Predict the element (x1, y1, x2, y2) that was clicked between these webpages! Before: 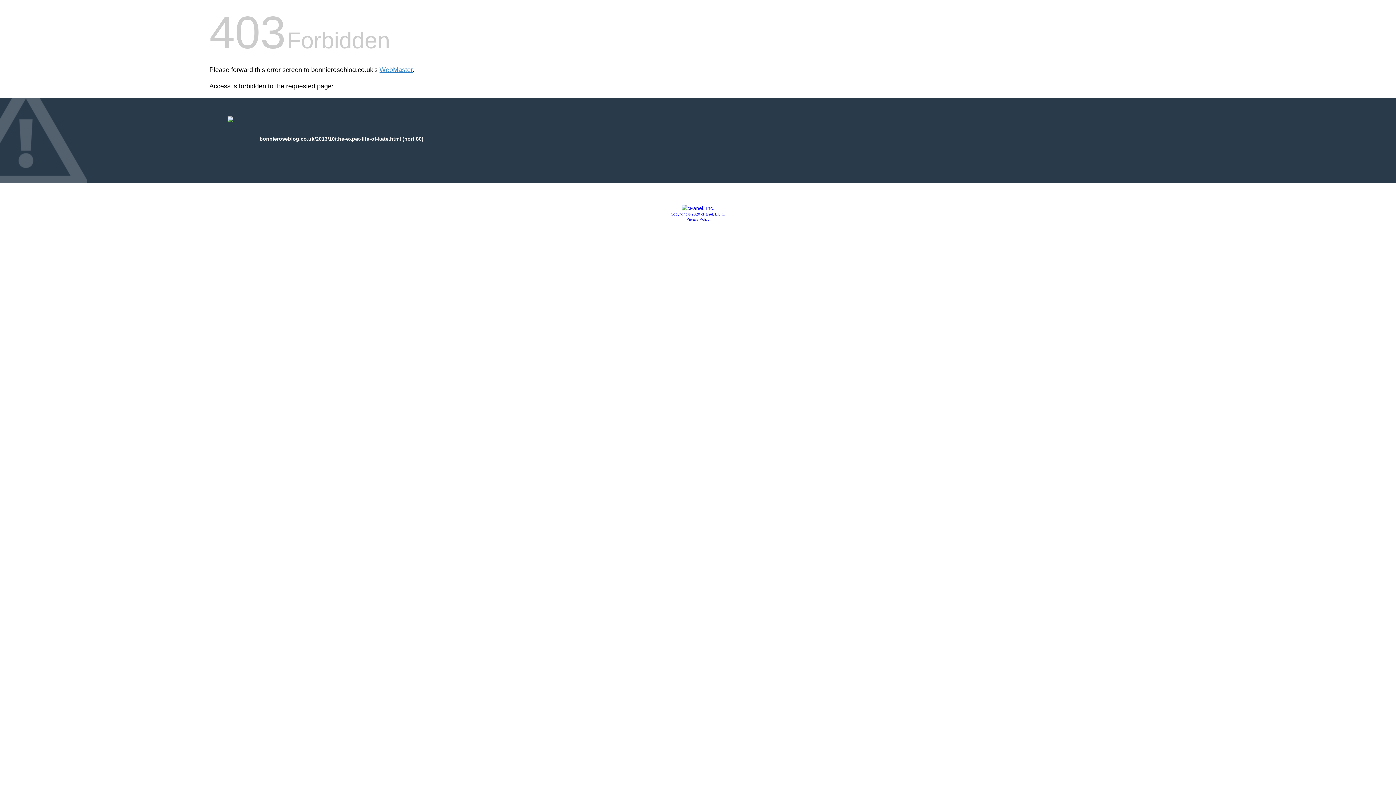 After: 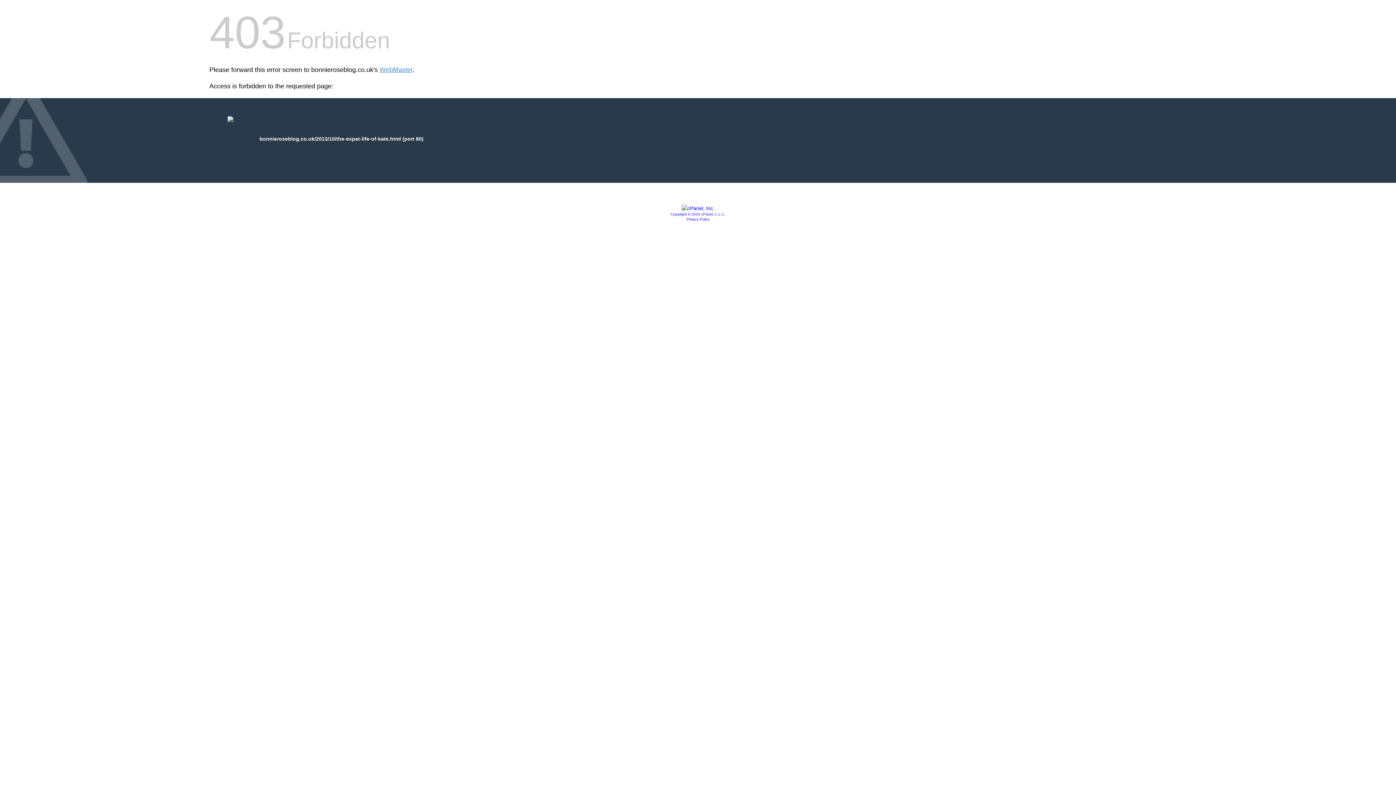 Action: bbox: (681, 205, 714, 211)